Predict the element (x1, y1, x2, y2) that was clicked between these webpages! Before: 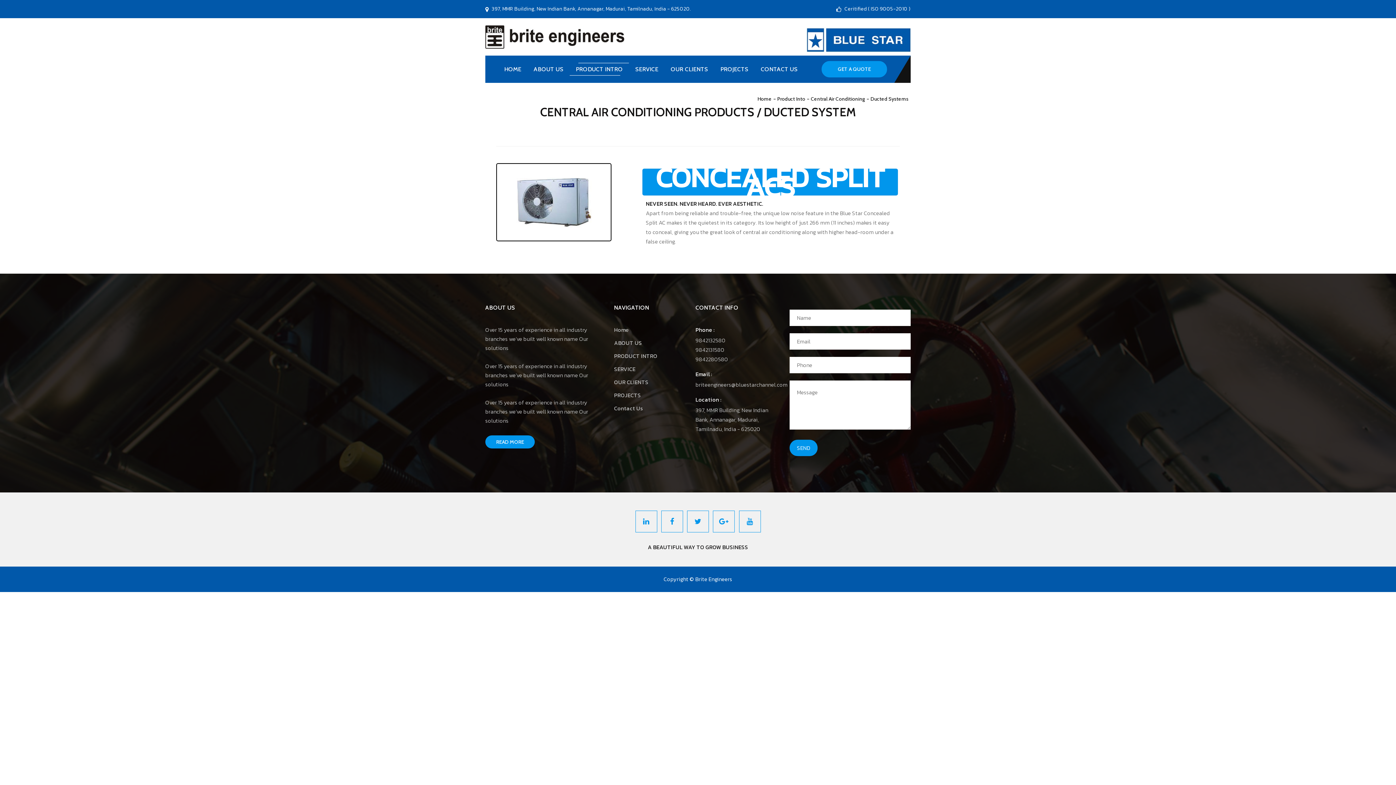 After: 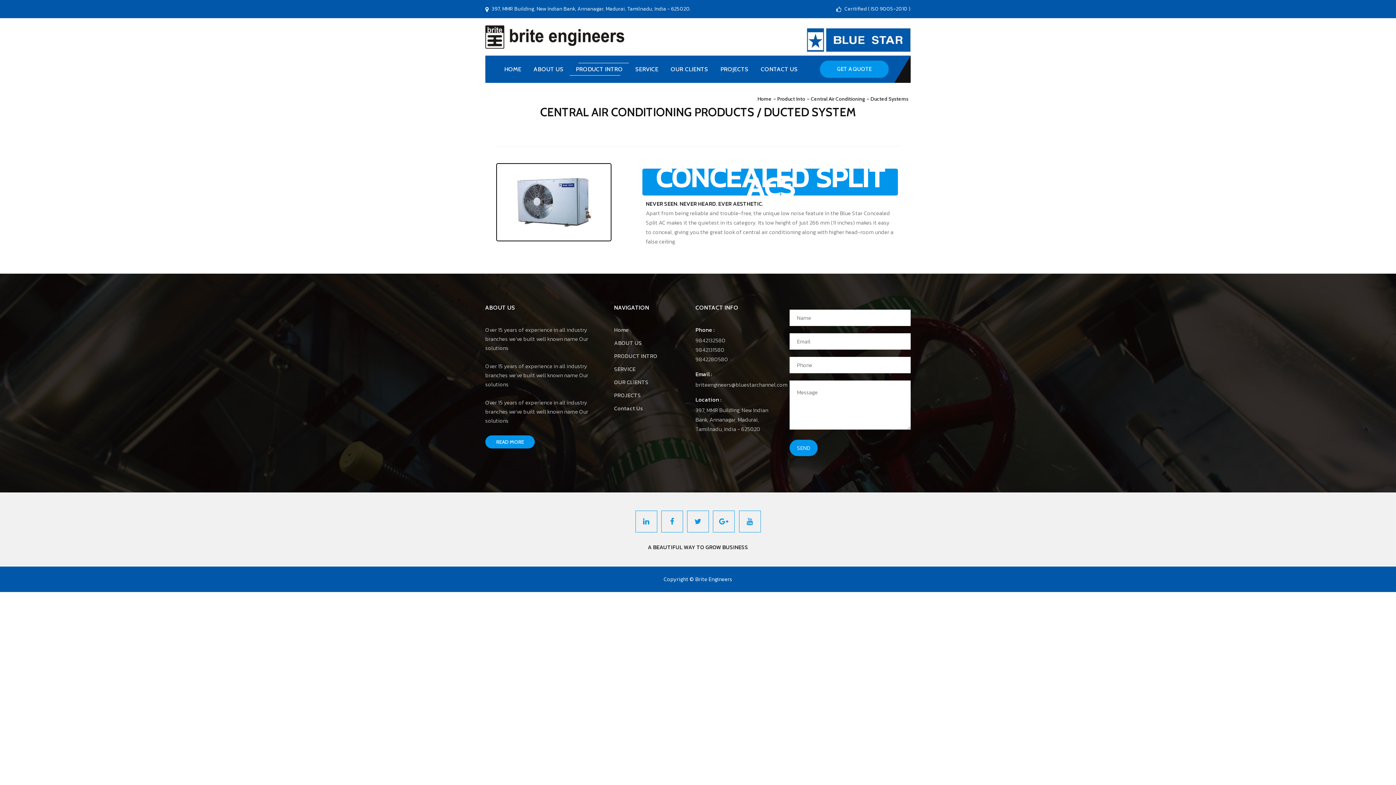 Action: label: GET A QUOTE bbox: (821, 61, 887, 77)